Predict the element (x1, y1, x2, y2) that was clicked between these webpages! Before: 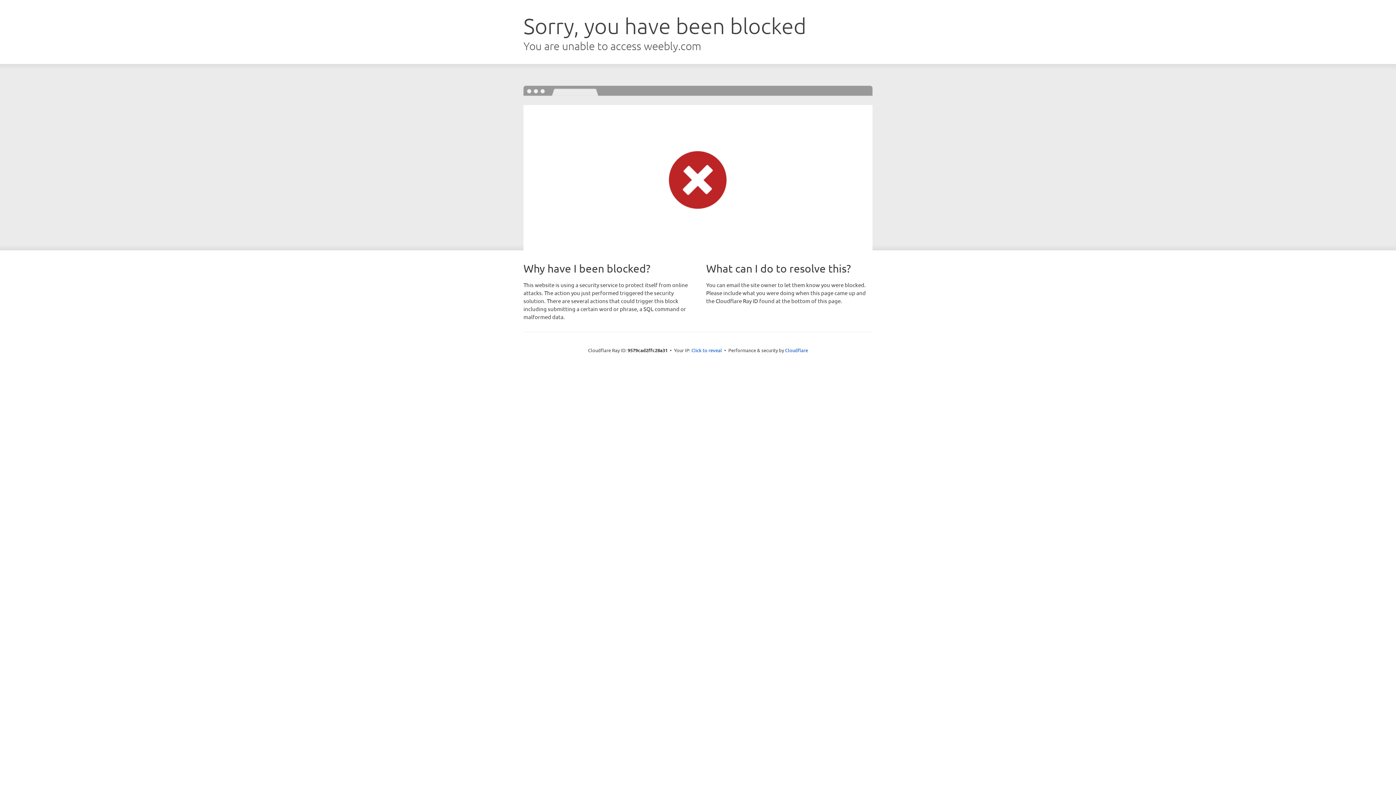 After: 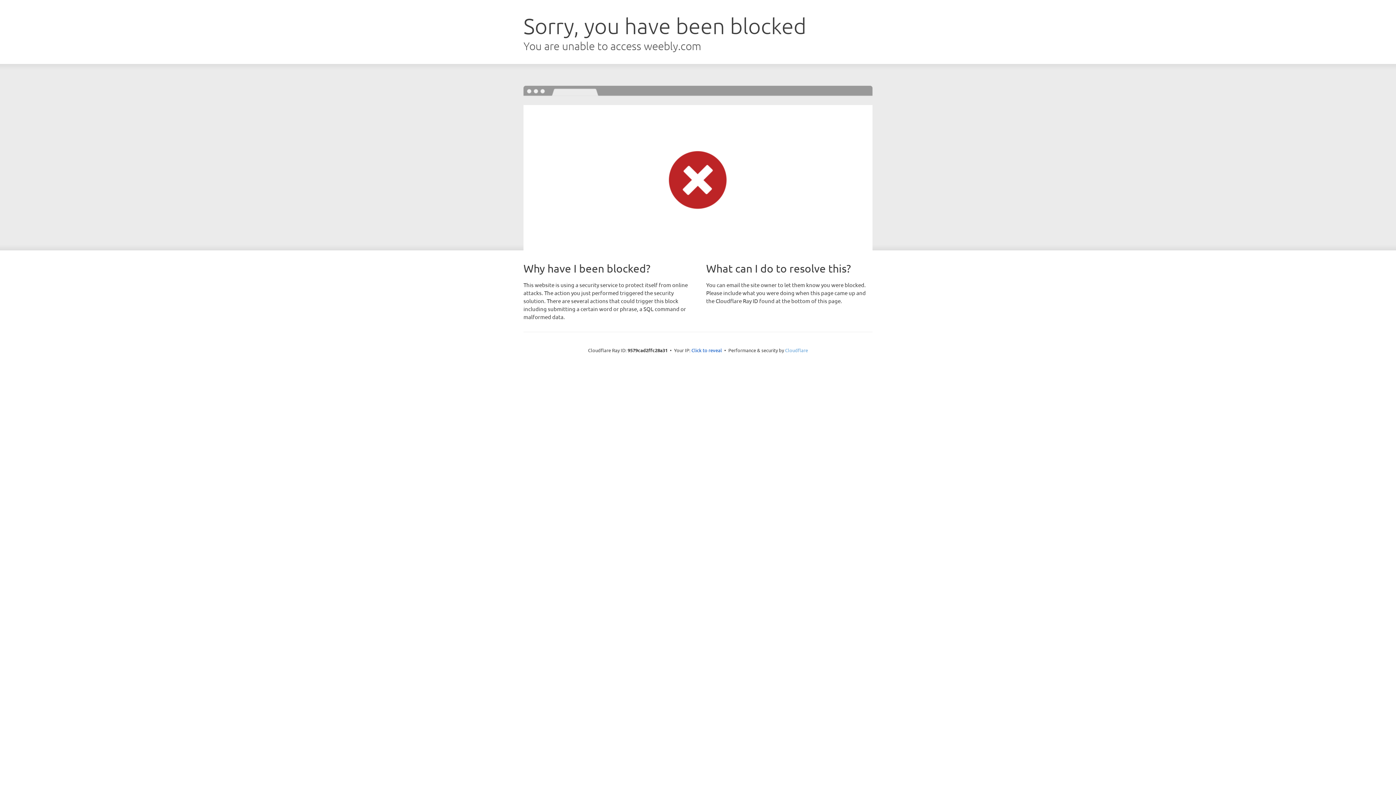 Action: bbox: (785, 347, 808, 353) label: Cloudflare